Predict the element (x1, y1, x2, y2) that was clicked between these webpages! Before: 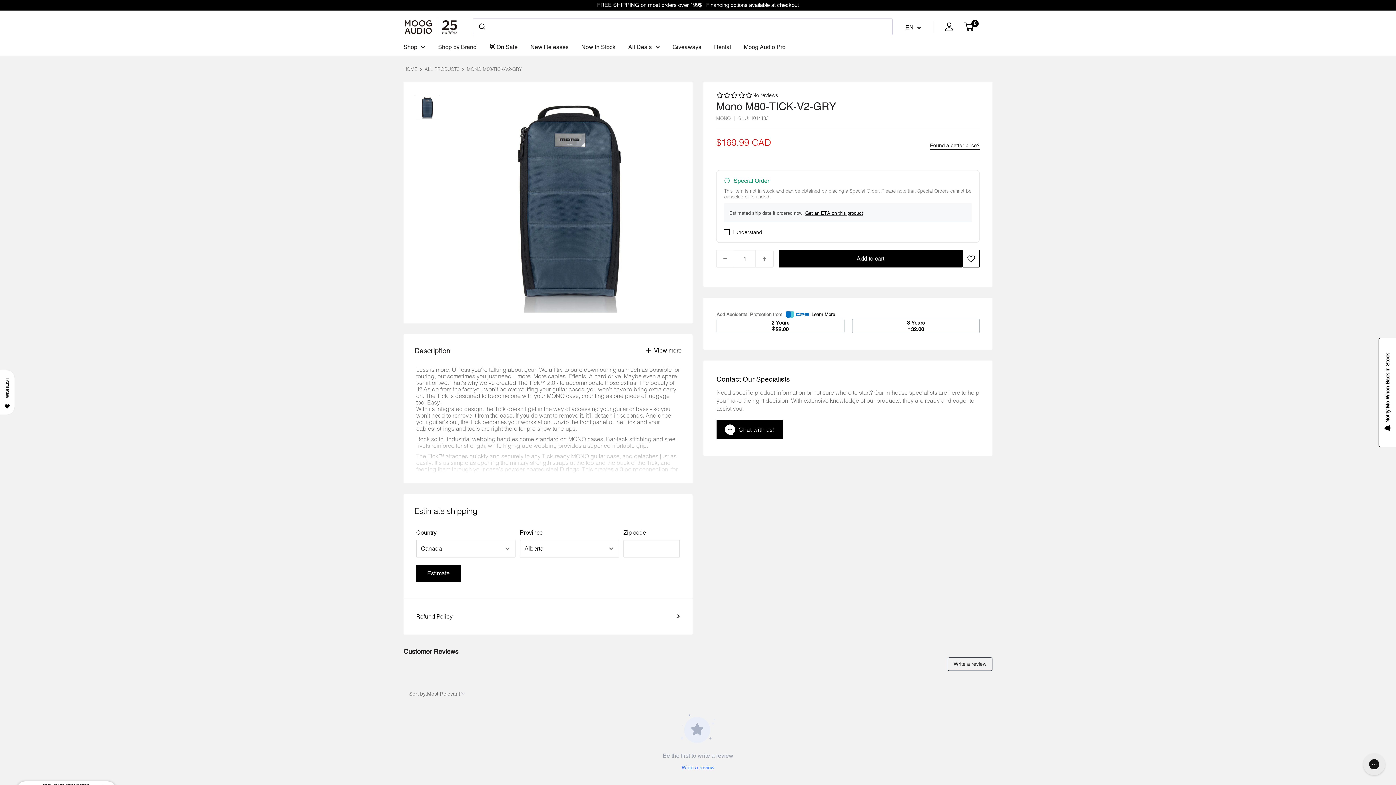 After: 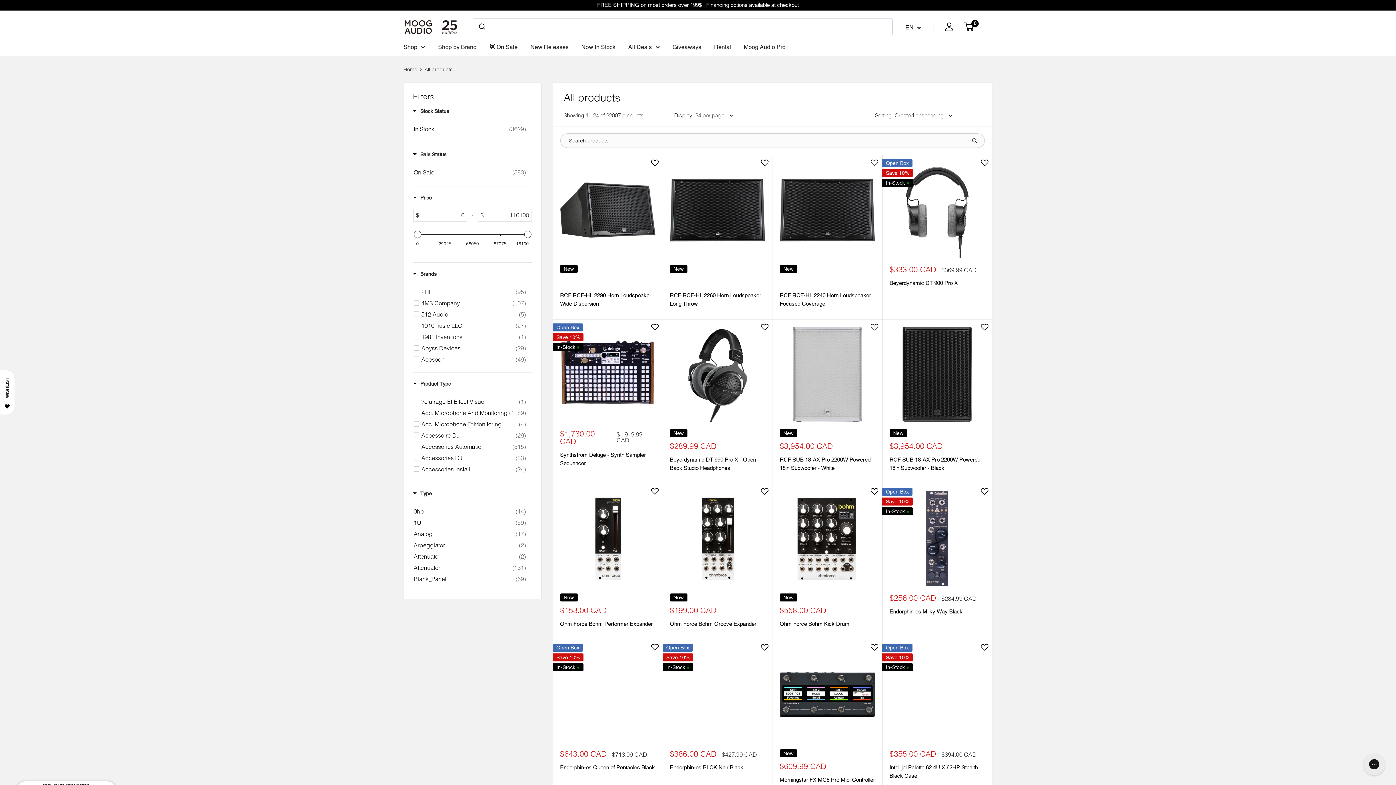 Action: bbox: (403, 41, 425, 52) label: Shop